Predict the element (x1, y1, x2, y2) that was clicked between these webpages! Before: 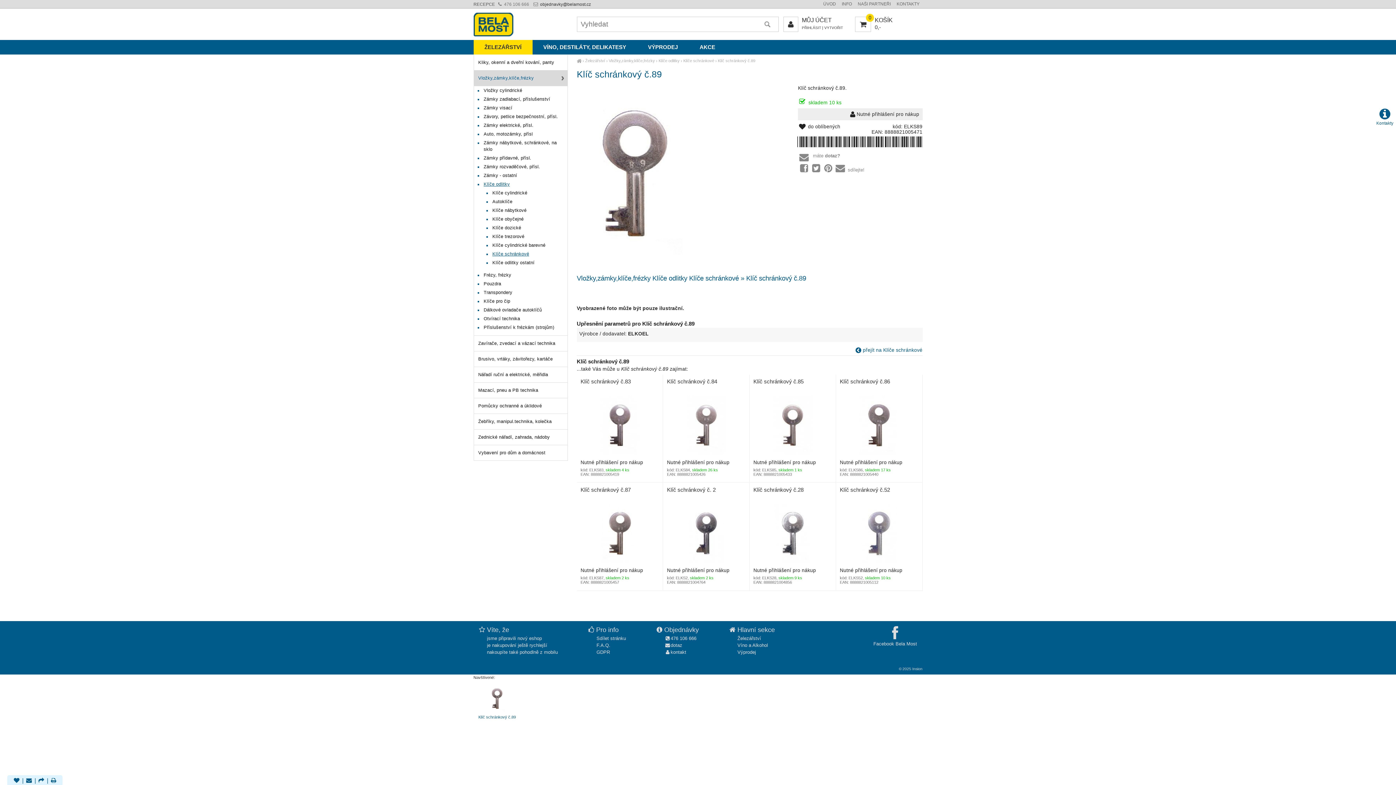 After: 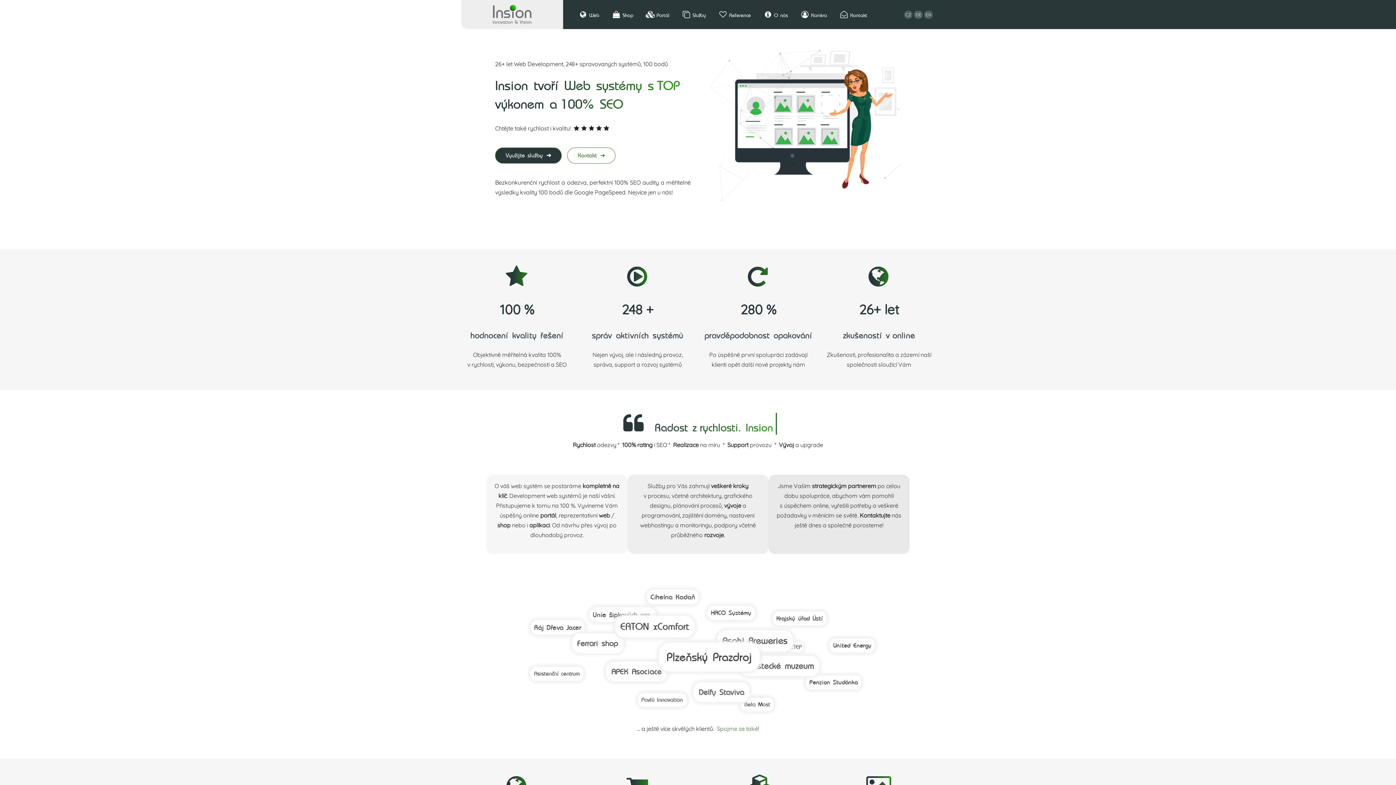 Action: bbox: (899, 667, 922, 671) label: © 2025 Insion